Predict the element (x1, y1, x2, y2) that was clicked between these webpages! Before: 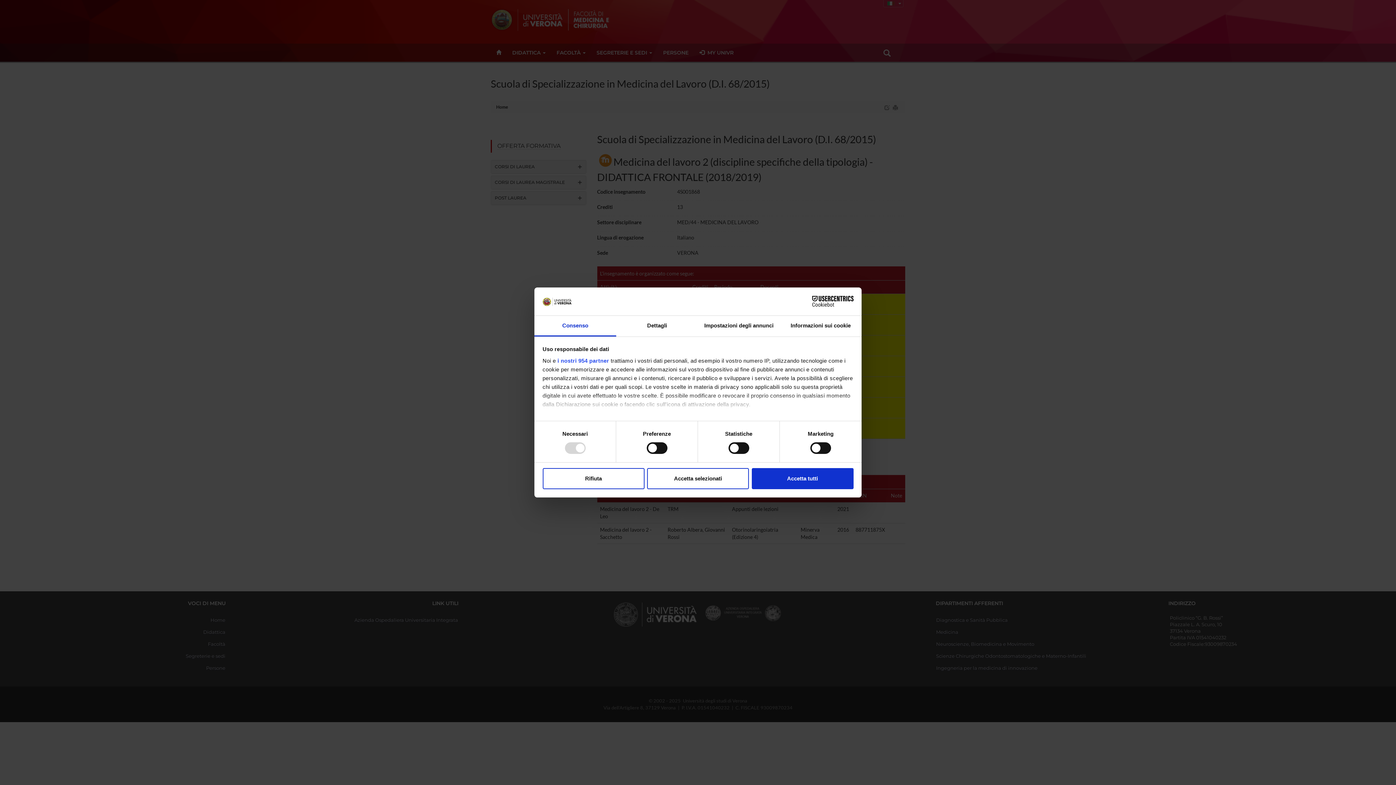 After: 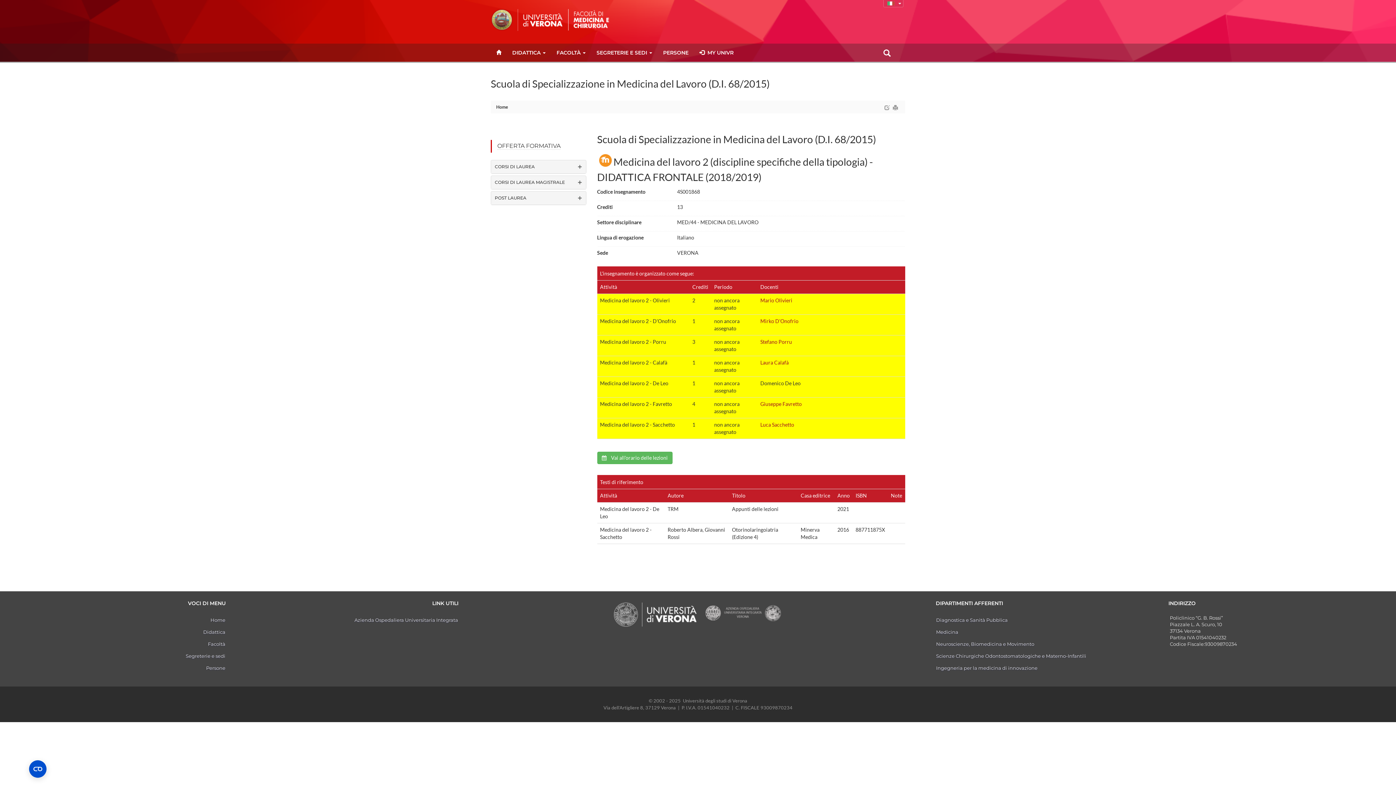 Action: bbox: (542, 468, 644, 489) label: Rifiuta